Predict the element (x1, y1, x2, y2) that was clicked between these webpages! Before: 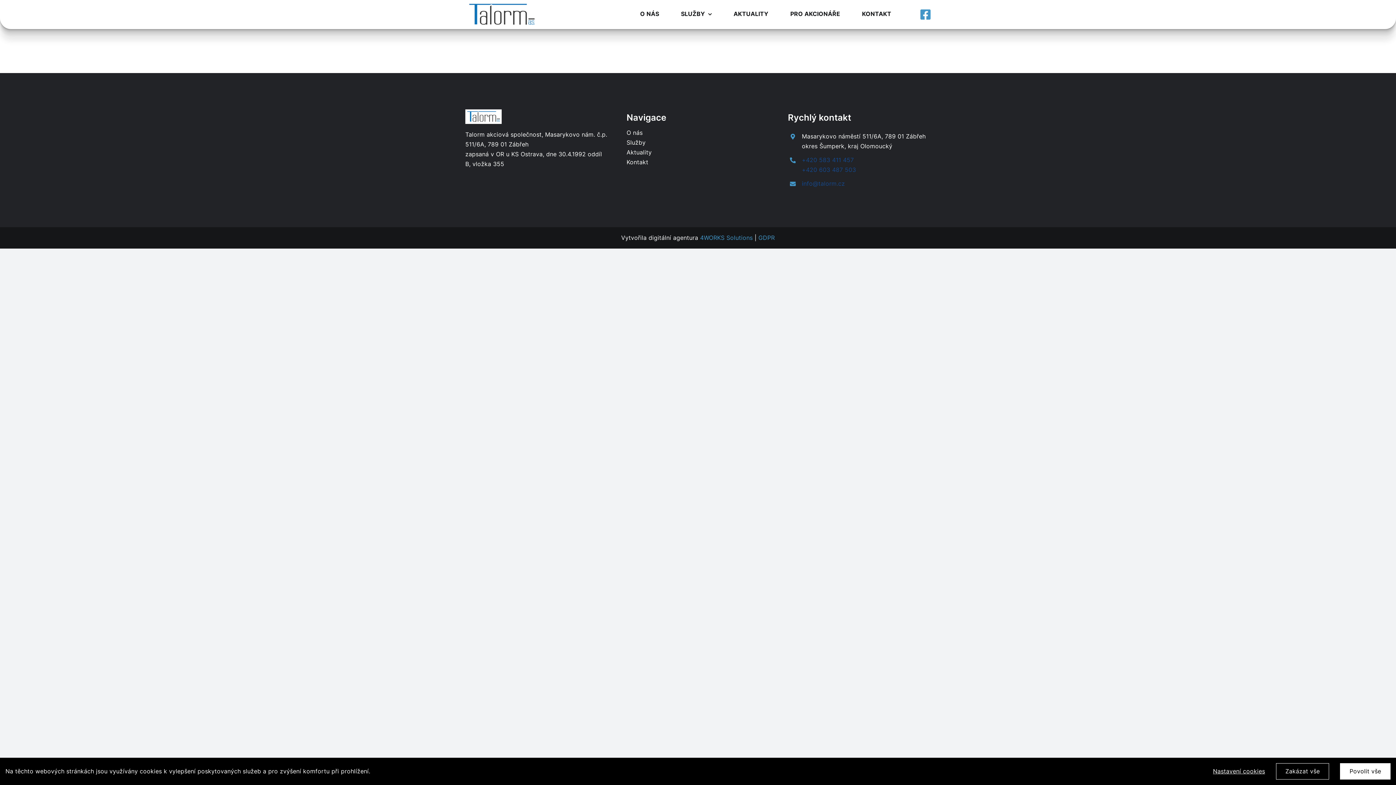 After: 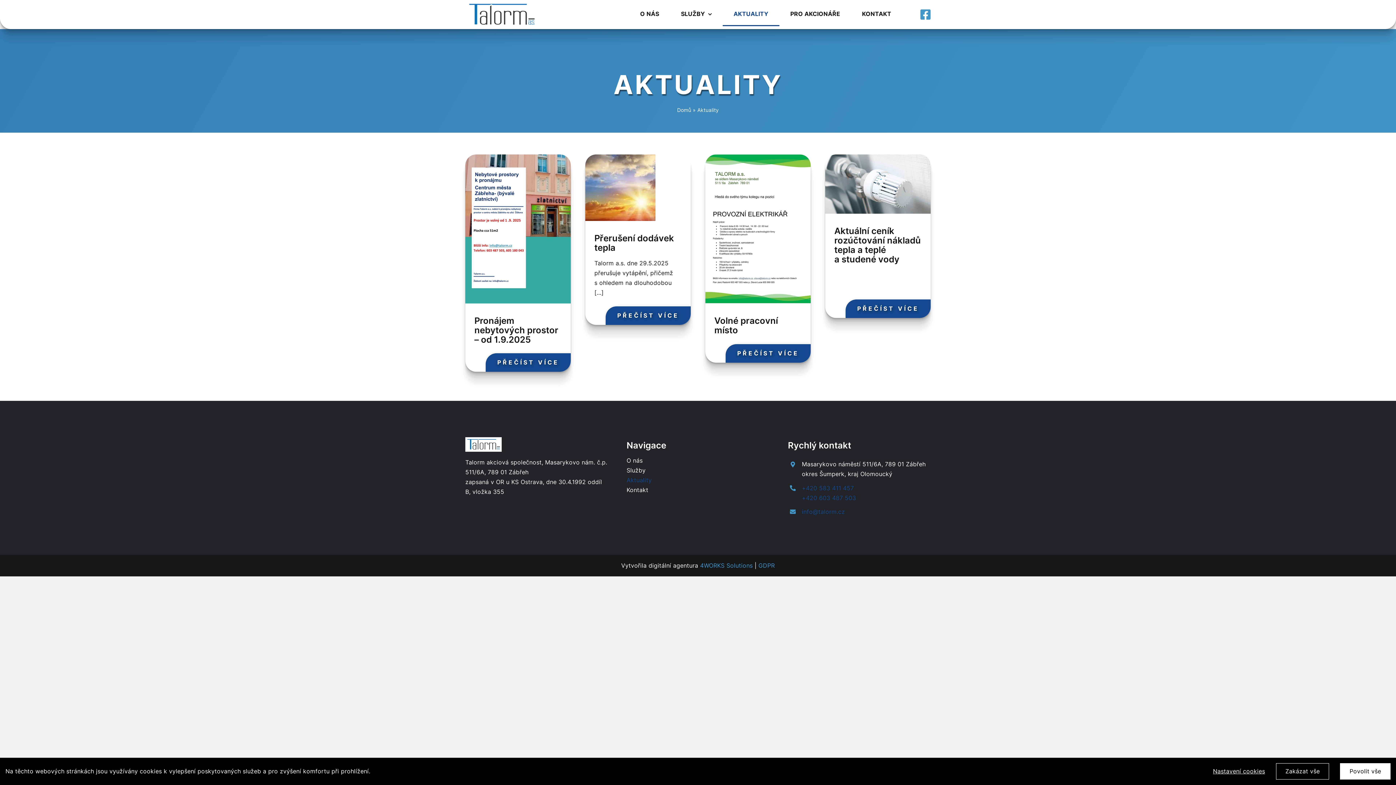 Action: bbox: (733, 2, 768, 26) label: AKTUALITY